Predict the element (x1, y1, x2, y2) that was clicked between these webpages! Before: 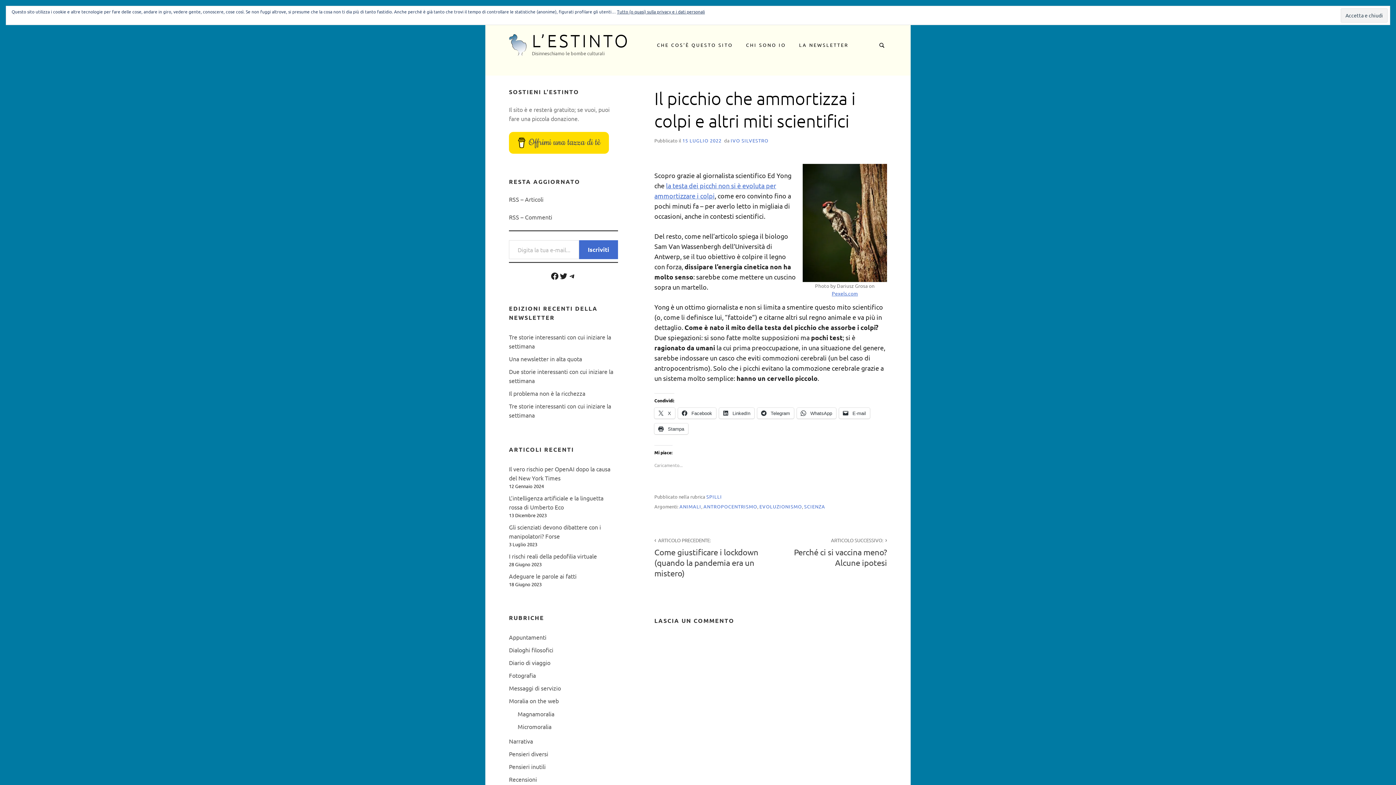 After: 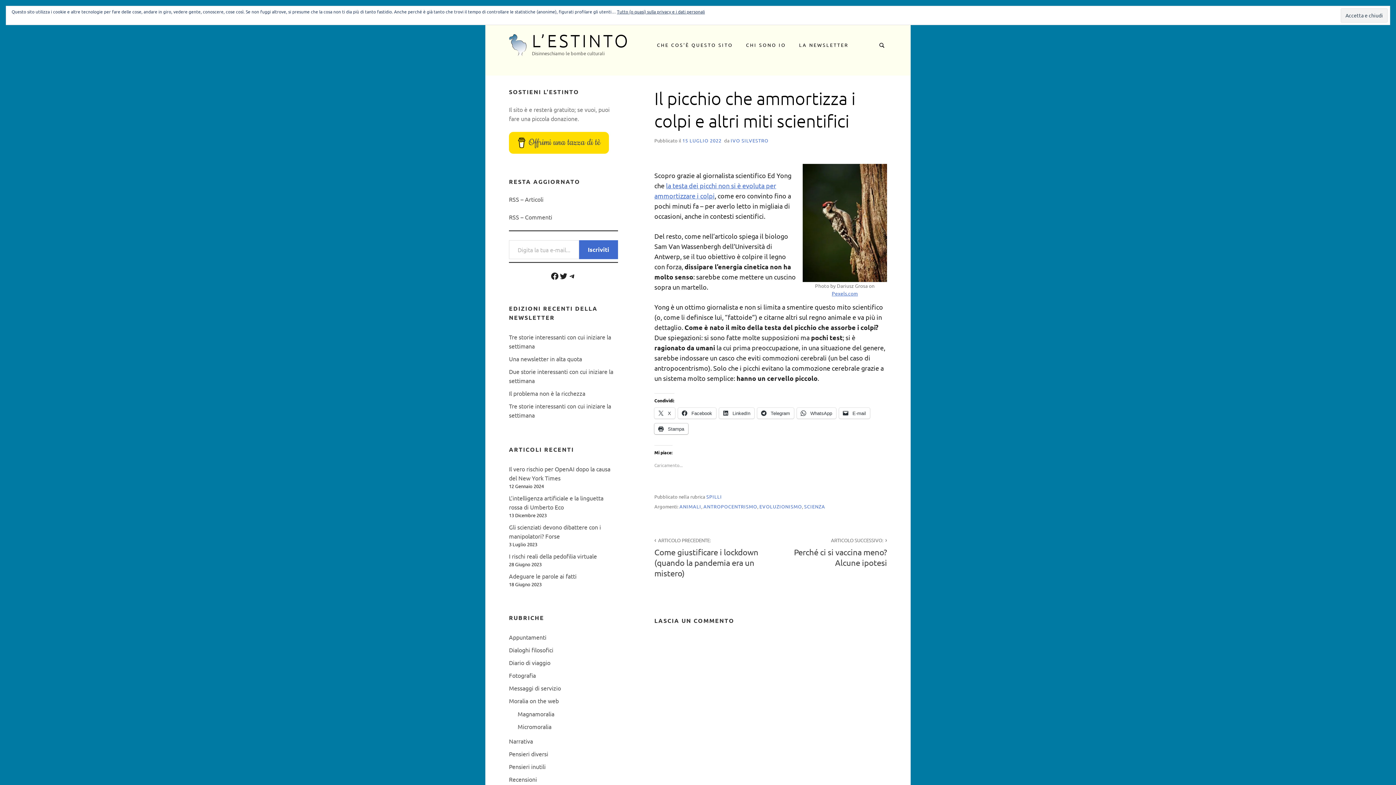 Action: bbox: (654, 423, 688, 434) label:  Stampa